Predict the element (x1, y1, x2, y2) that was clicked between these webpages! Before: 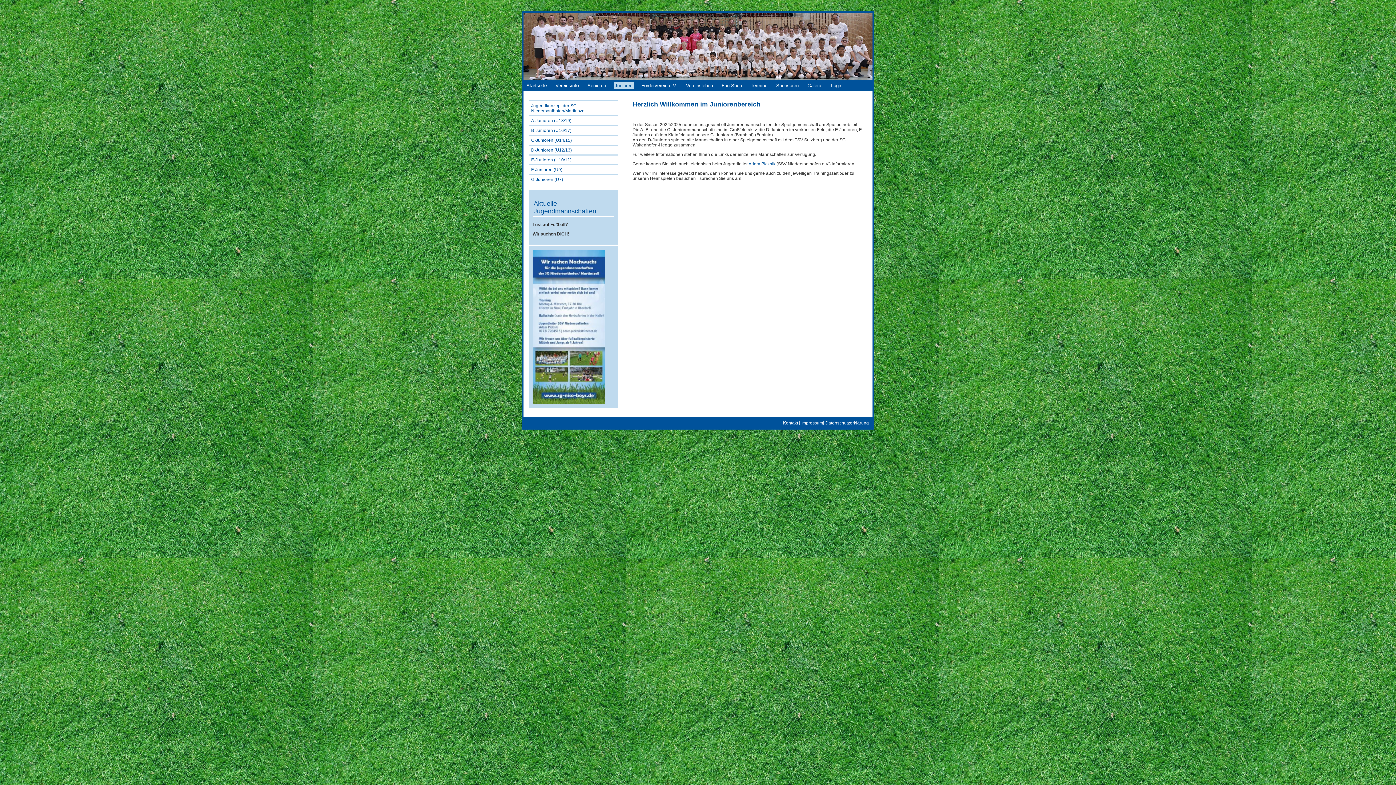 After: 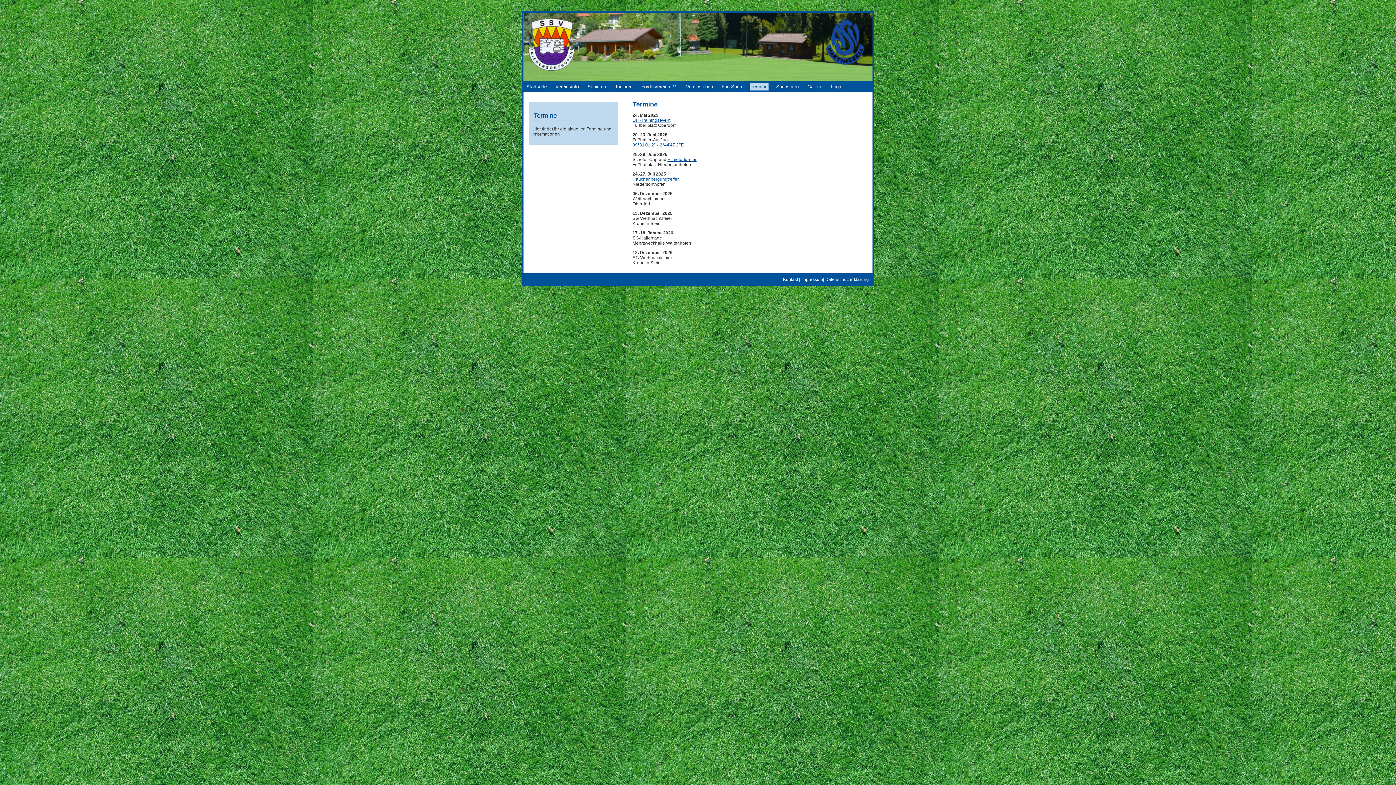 Action: bbox: (749, 81, 768, 89) label: Termine